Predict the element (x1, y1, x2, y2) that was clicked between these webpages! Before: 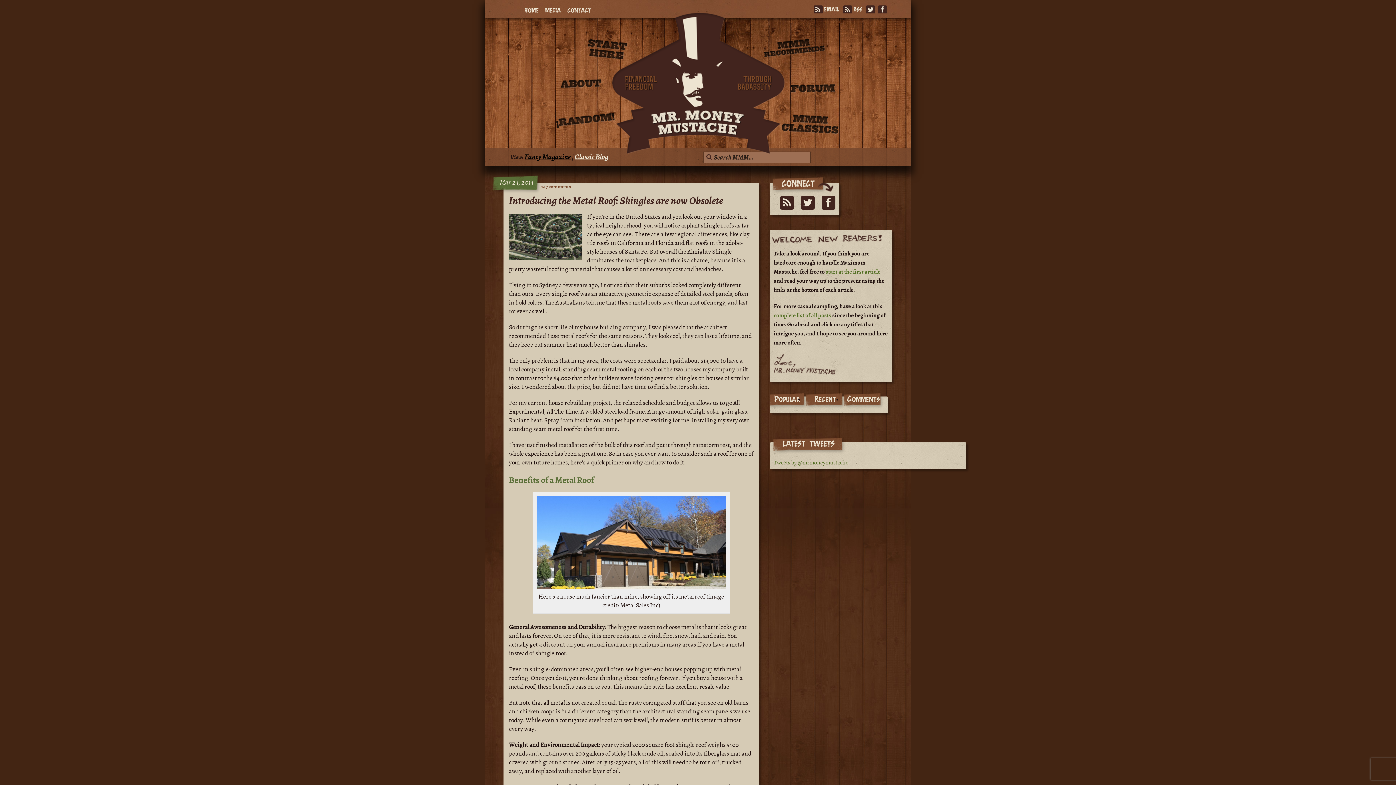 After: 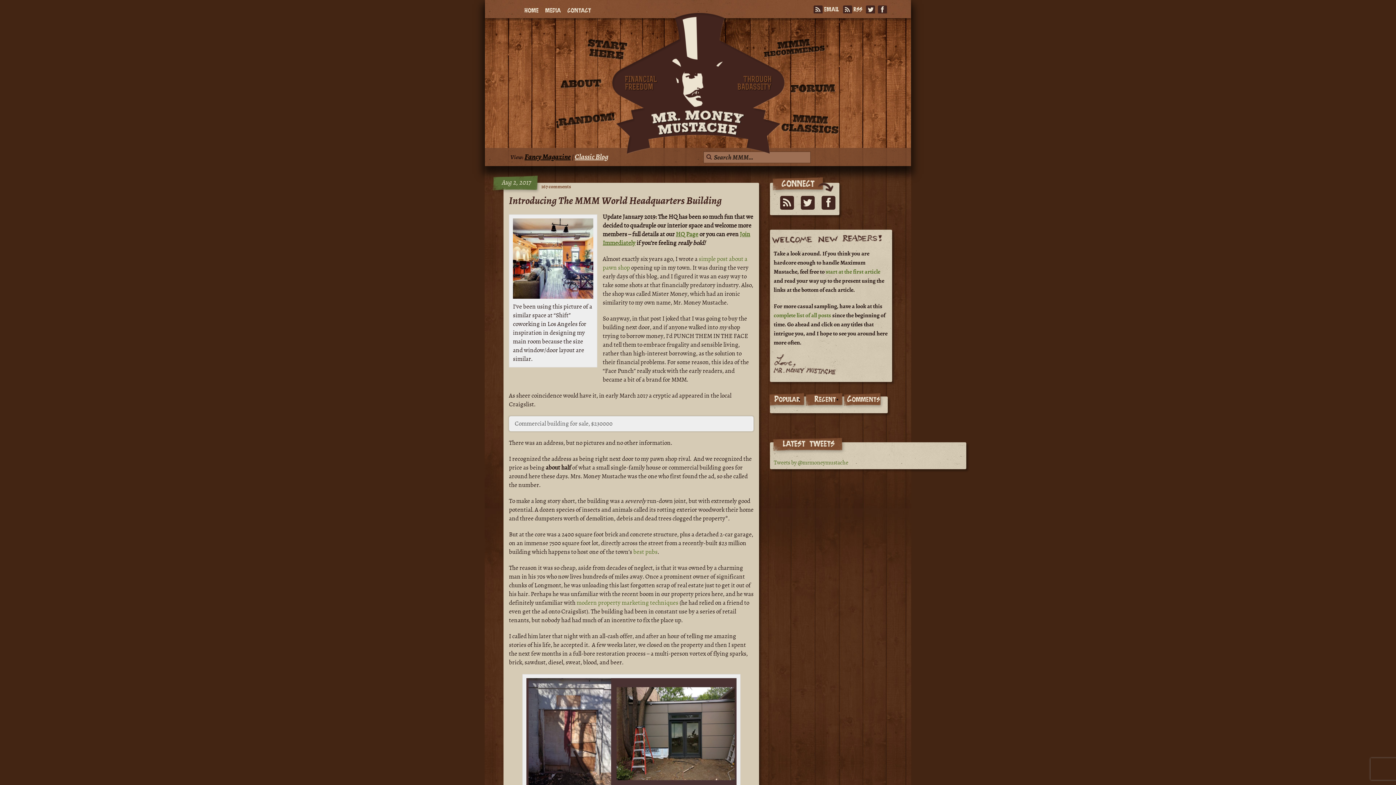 Action: label: Random bbox: (556, 111, 615, 128)